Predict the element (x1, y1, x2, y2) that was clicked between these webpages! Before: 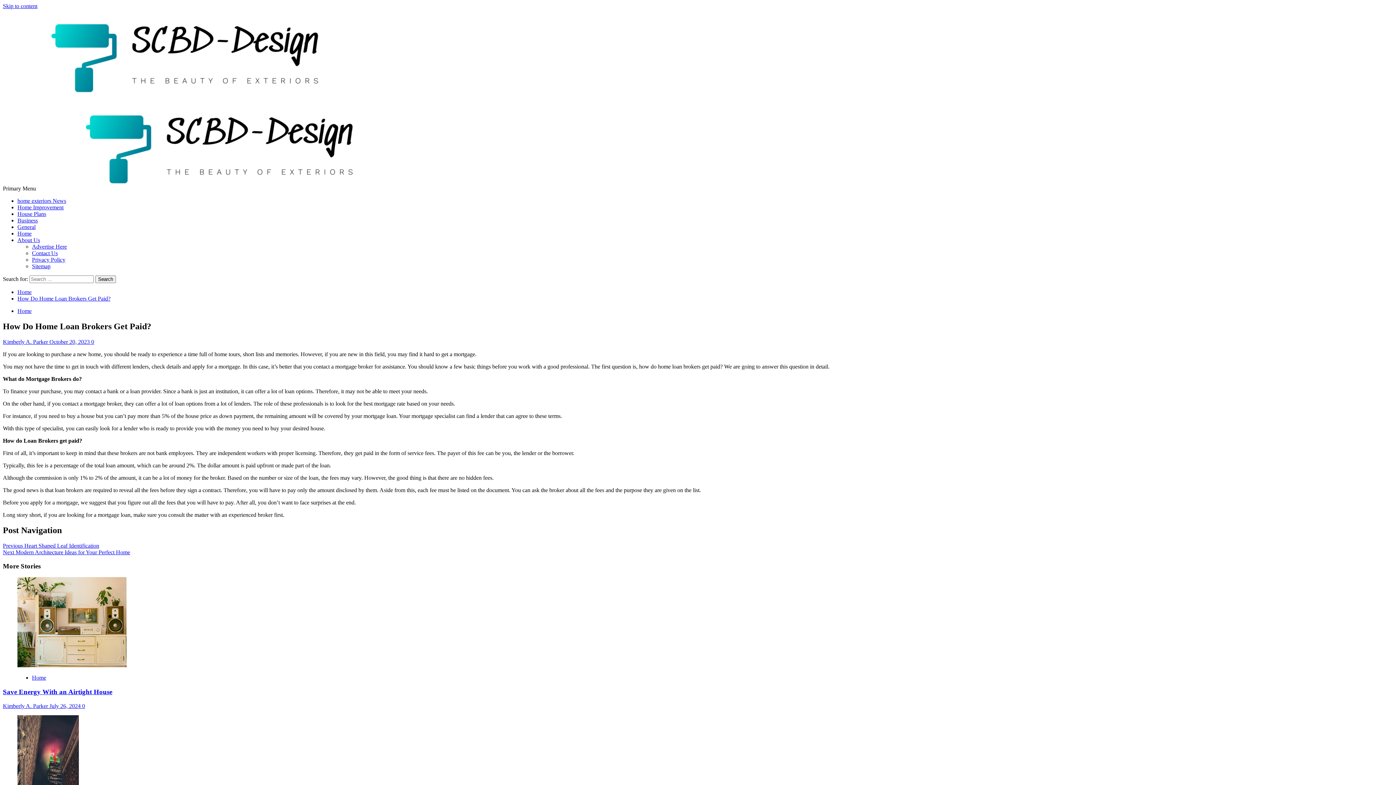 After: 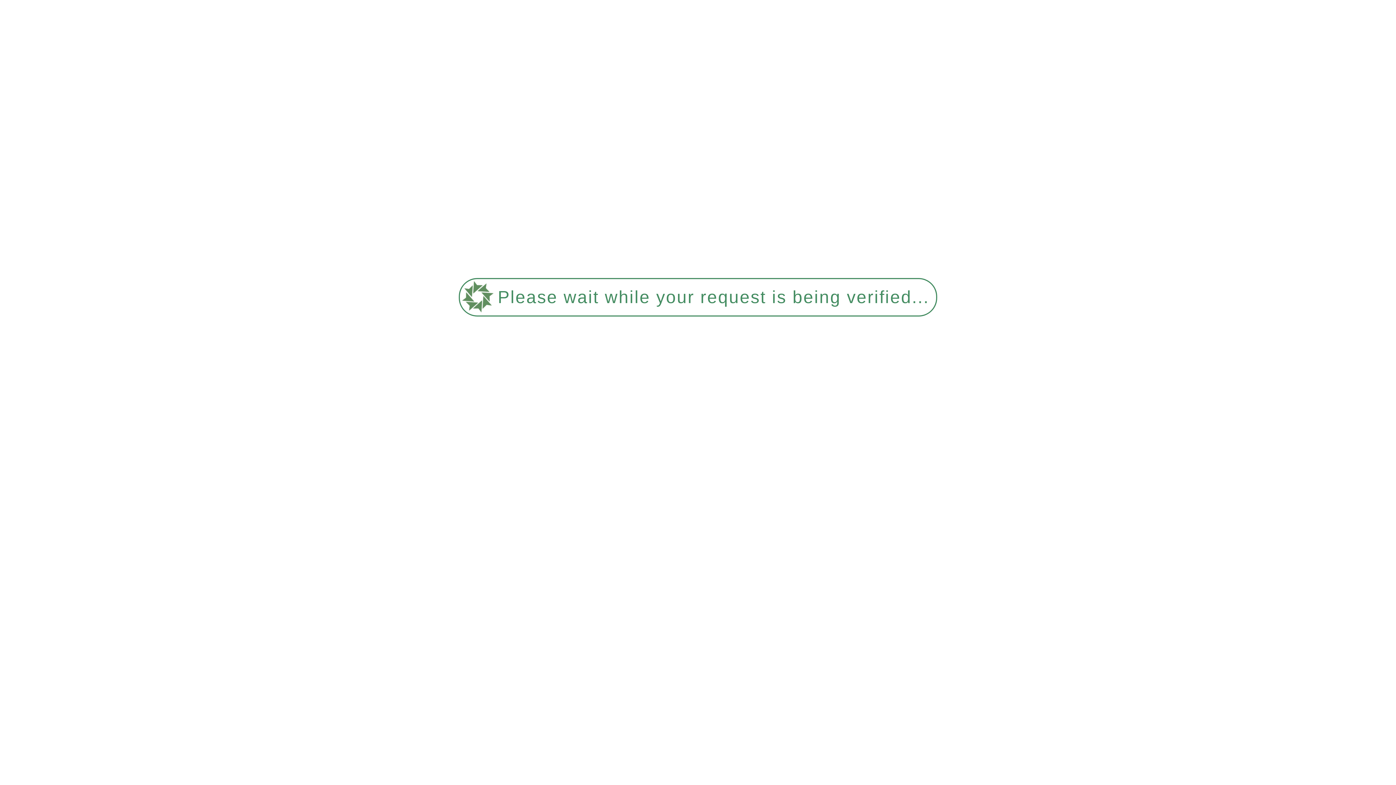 Action: label: Home bbox: (17, 289, 31, 295)